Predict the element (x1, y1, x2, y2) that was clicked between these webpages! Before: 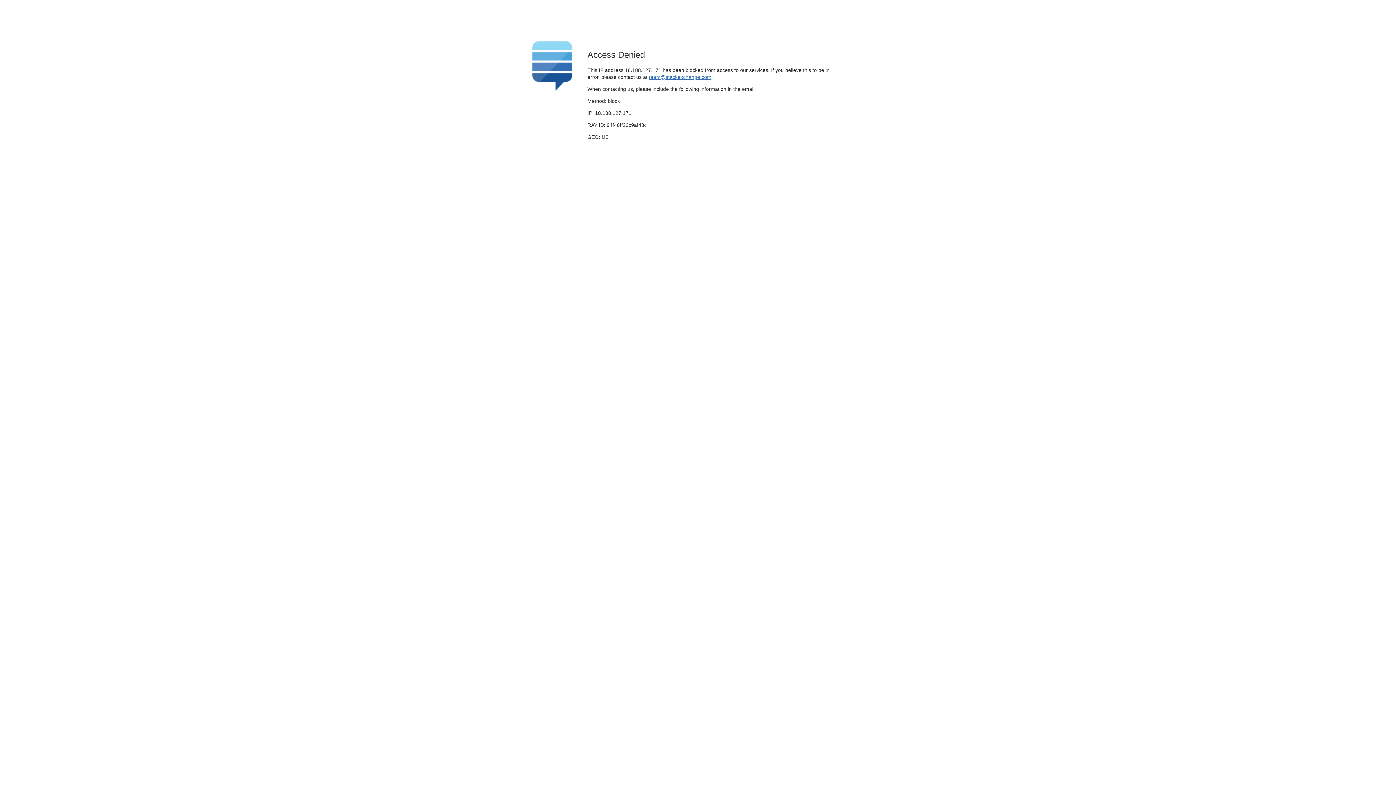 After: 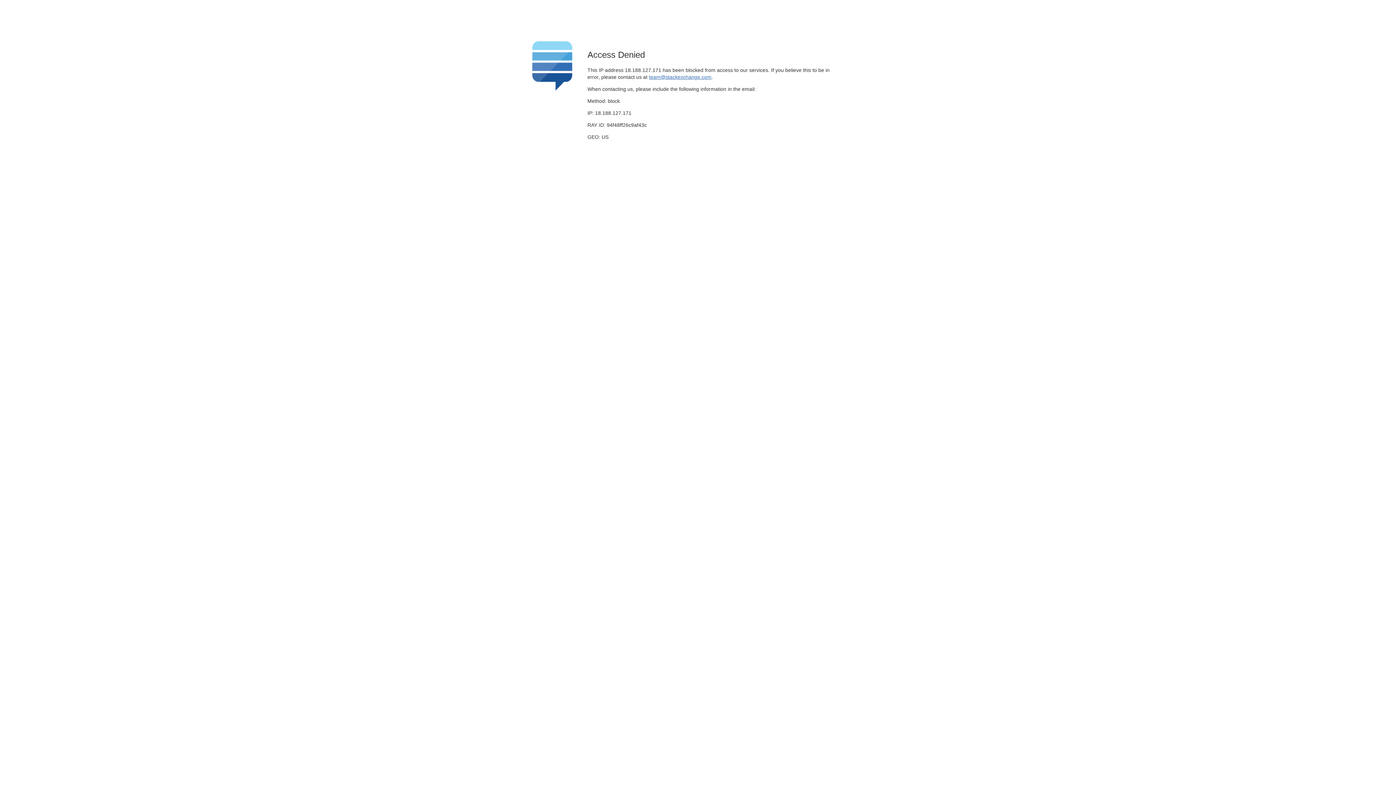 Action: label: team@stackexchange.com bbox: (649, 74, 711, 79)